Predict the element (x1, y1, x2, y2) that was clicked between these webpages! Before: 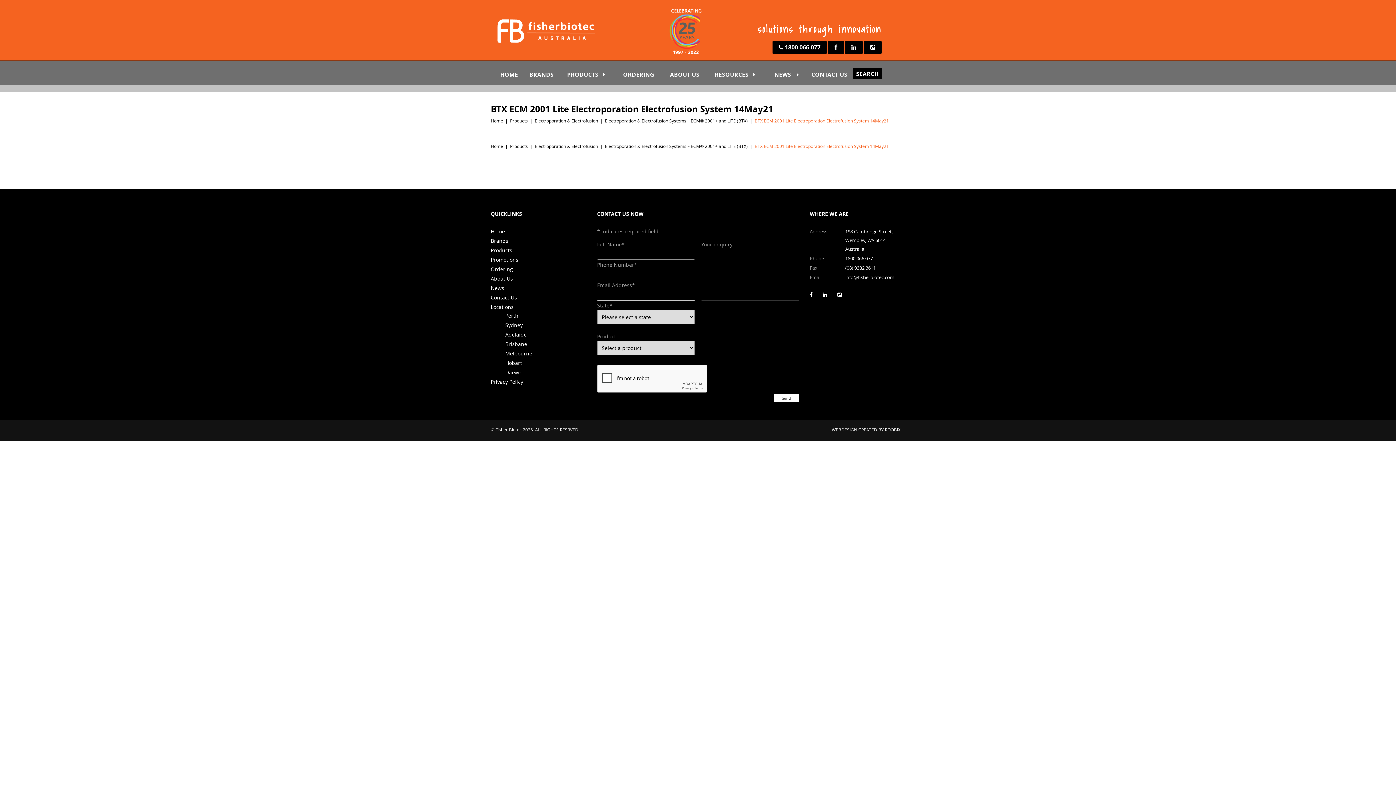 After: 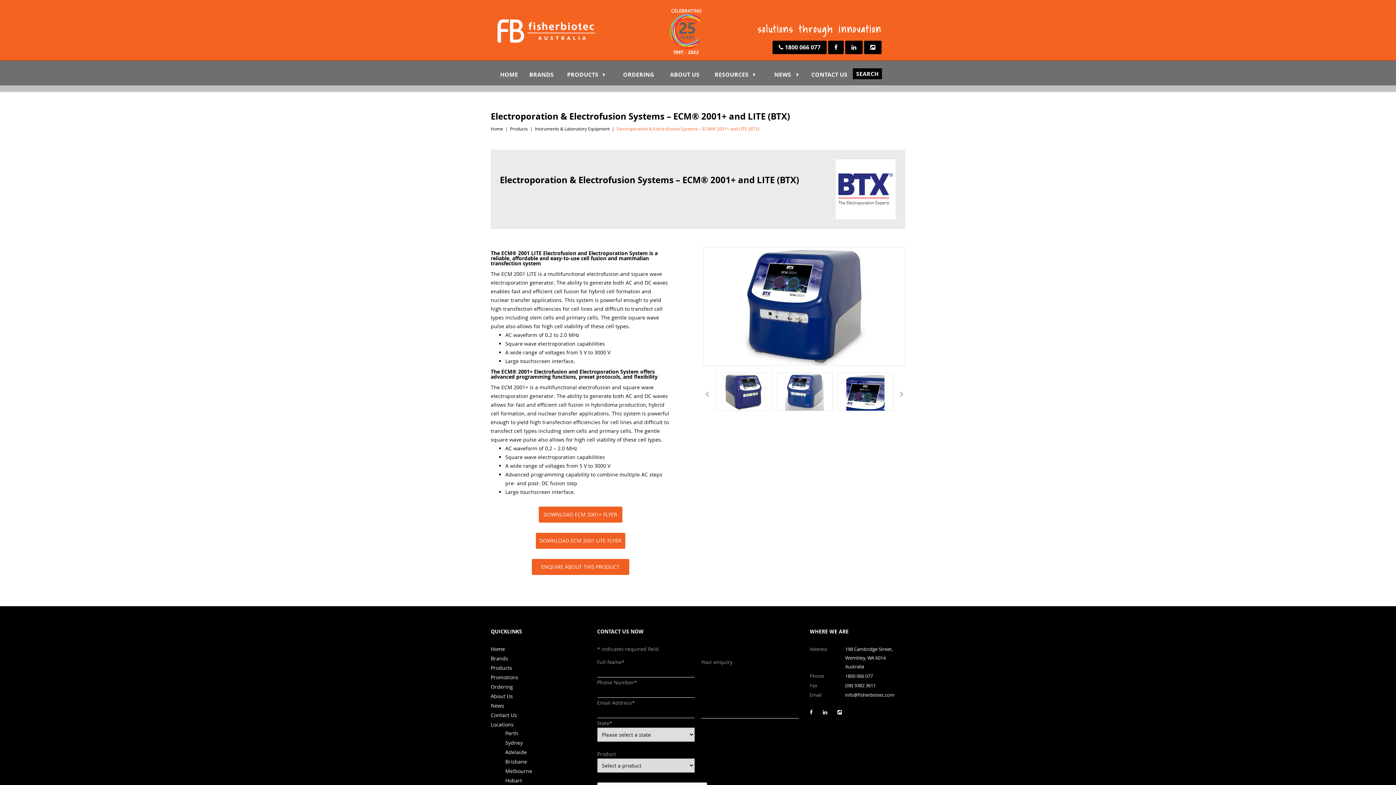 Action: label: Electroporation & Electrofusion Systems – ECM® 2001+ and LITE (BTX) bbox: (605, 143, 748, 149)